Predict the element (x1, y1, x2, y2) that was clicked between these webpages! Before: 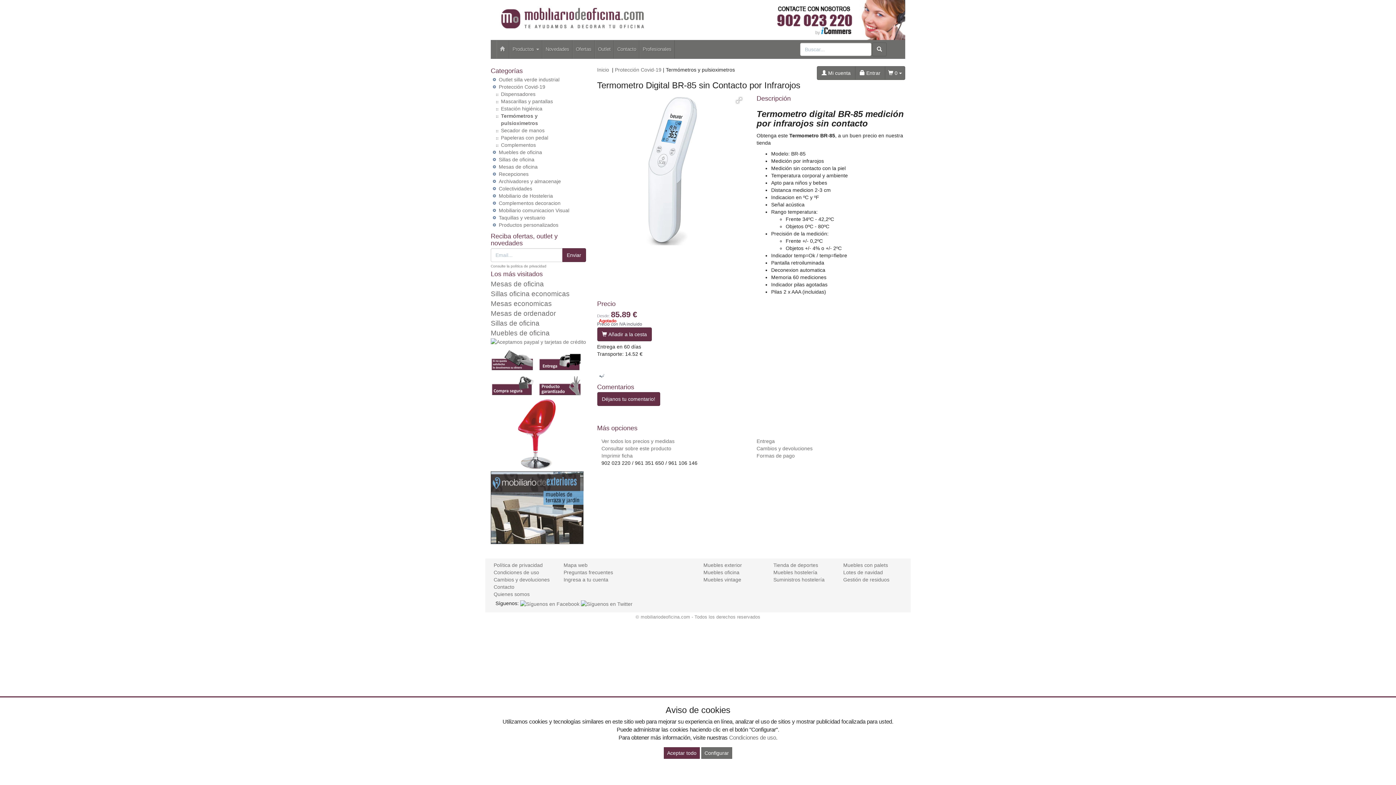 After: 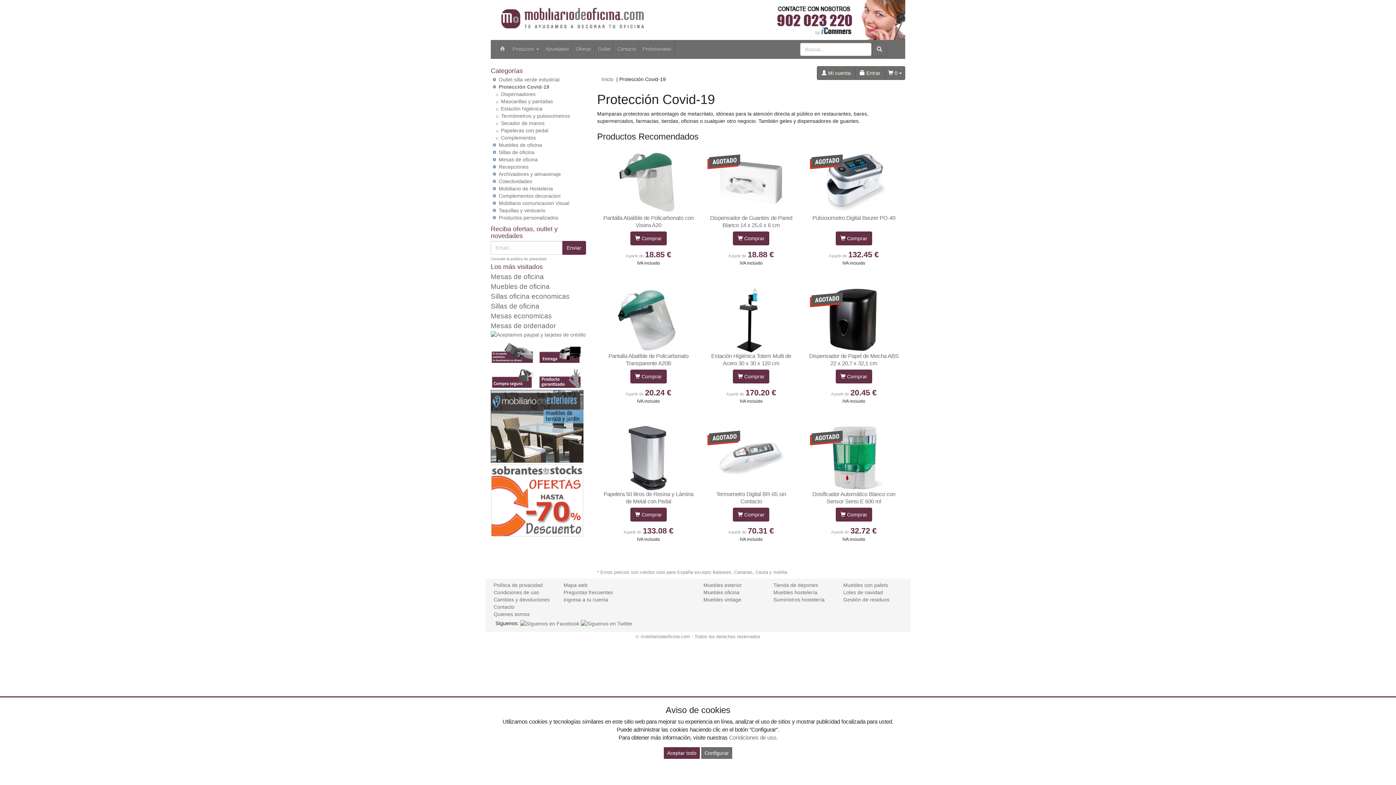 Action: label: Protección Covid-19 bbox: (615, 66, 661, 72)